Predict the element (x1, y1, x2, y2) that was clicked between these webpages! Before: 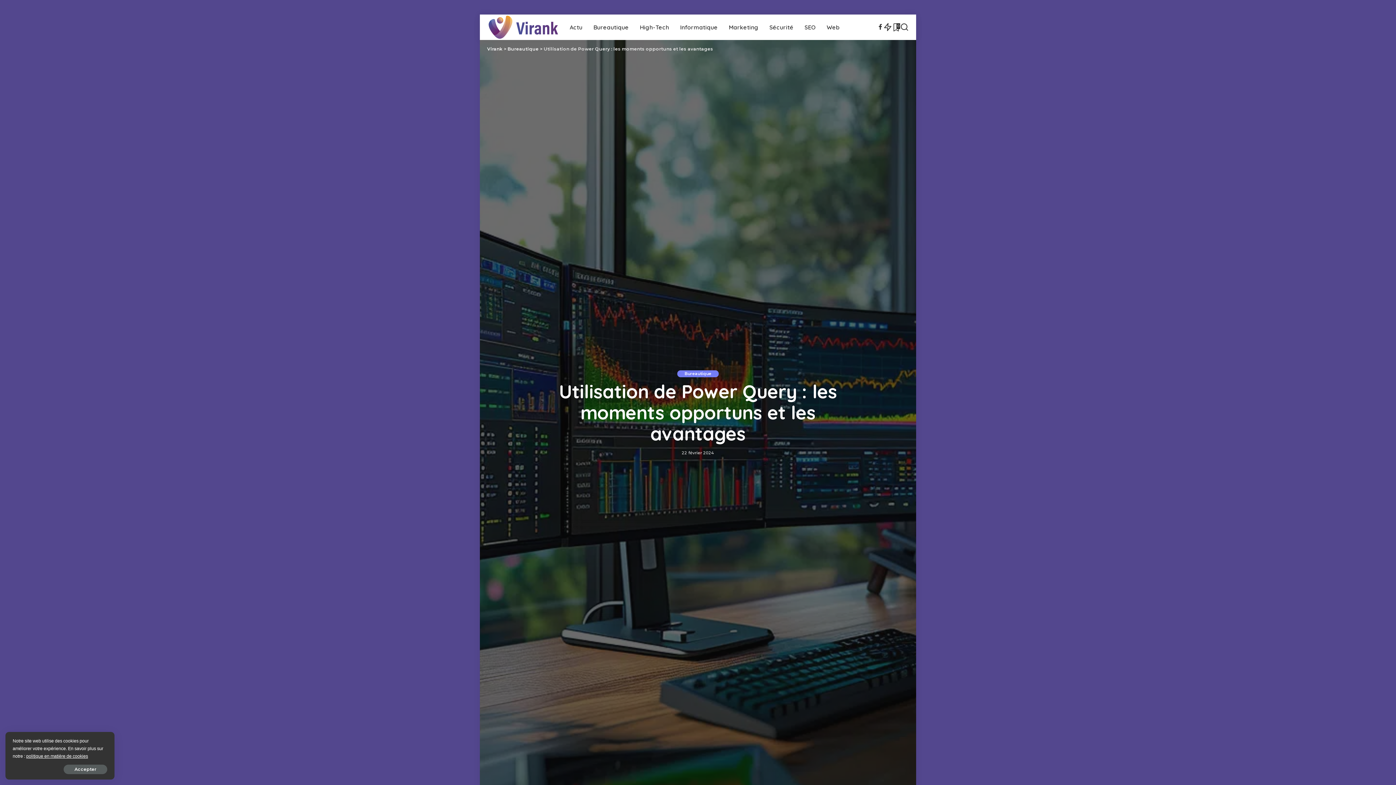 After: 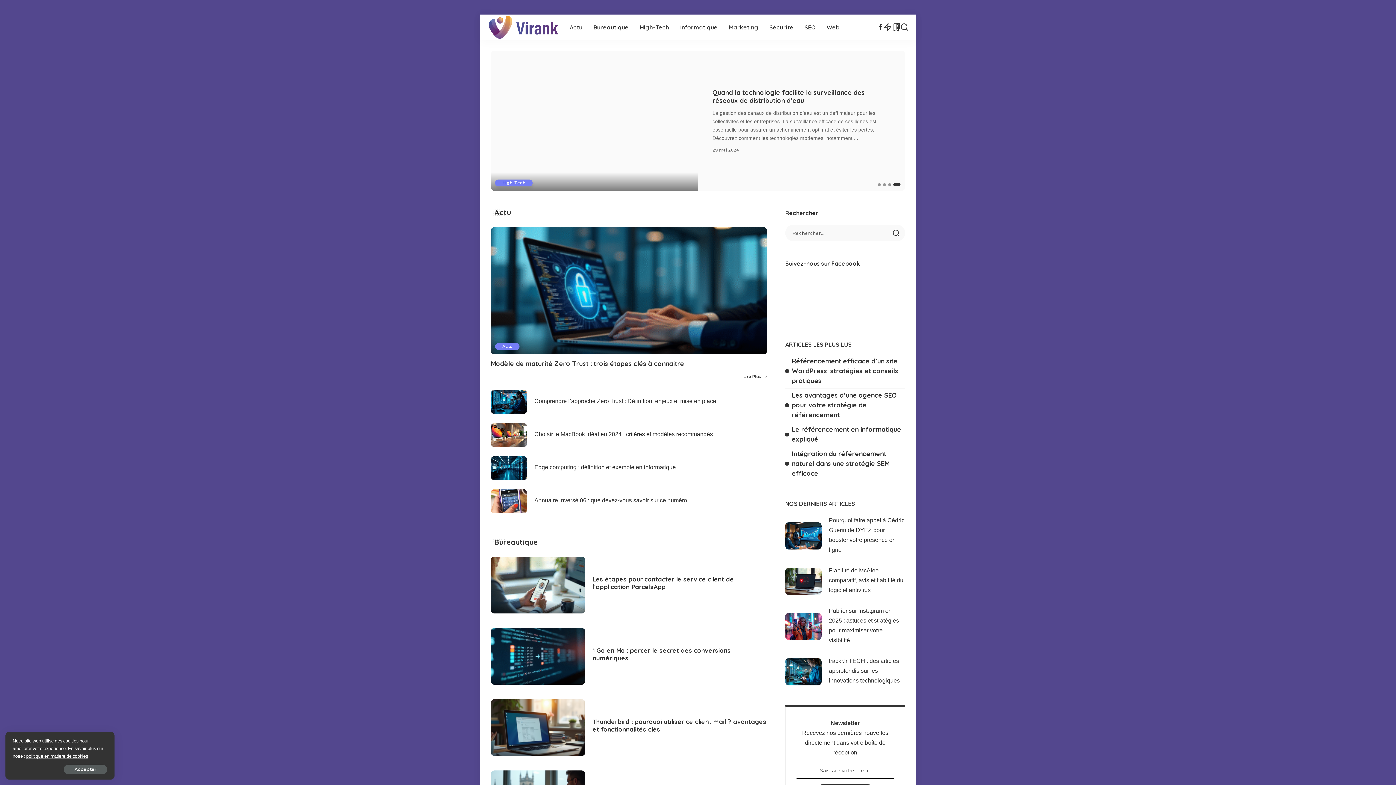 Action: label: Virank bbox: (487, 46, 502, 51)